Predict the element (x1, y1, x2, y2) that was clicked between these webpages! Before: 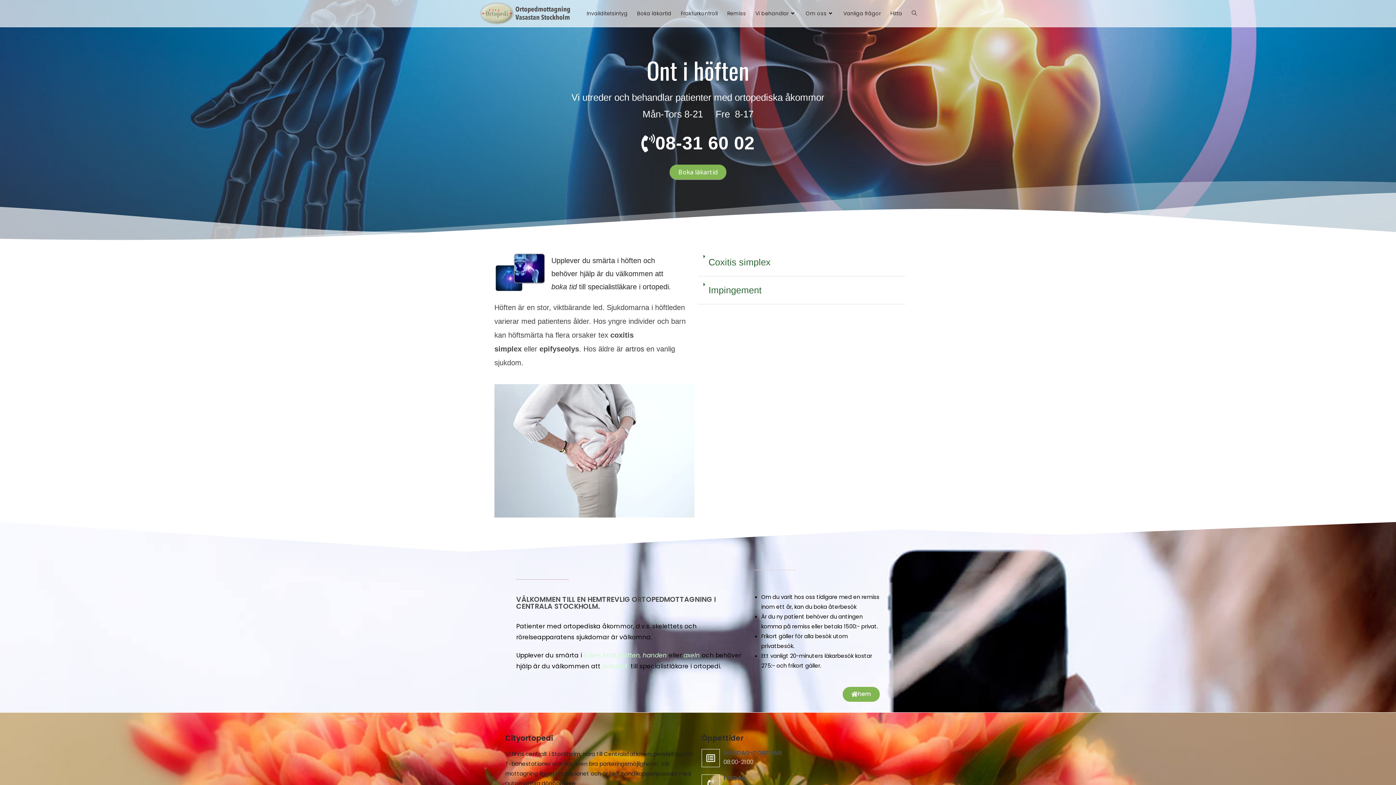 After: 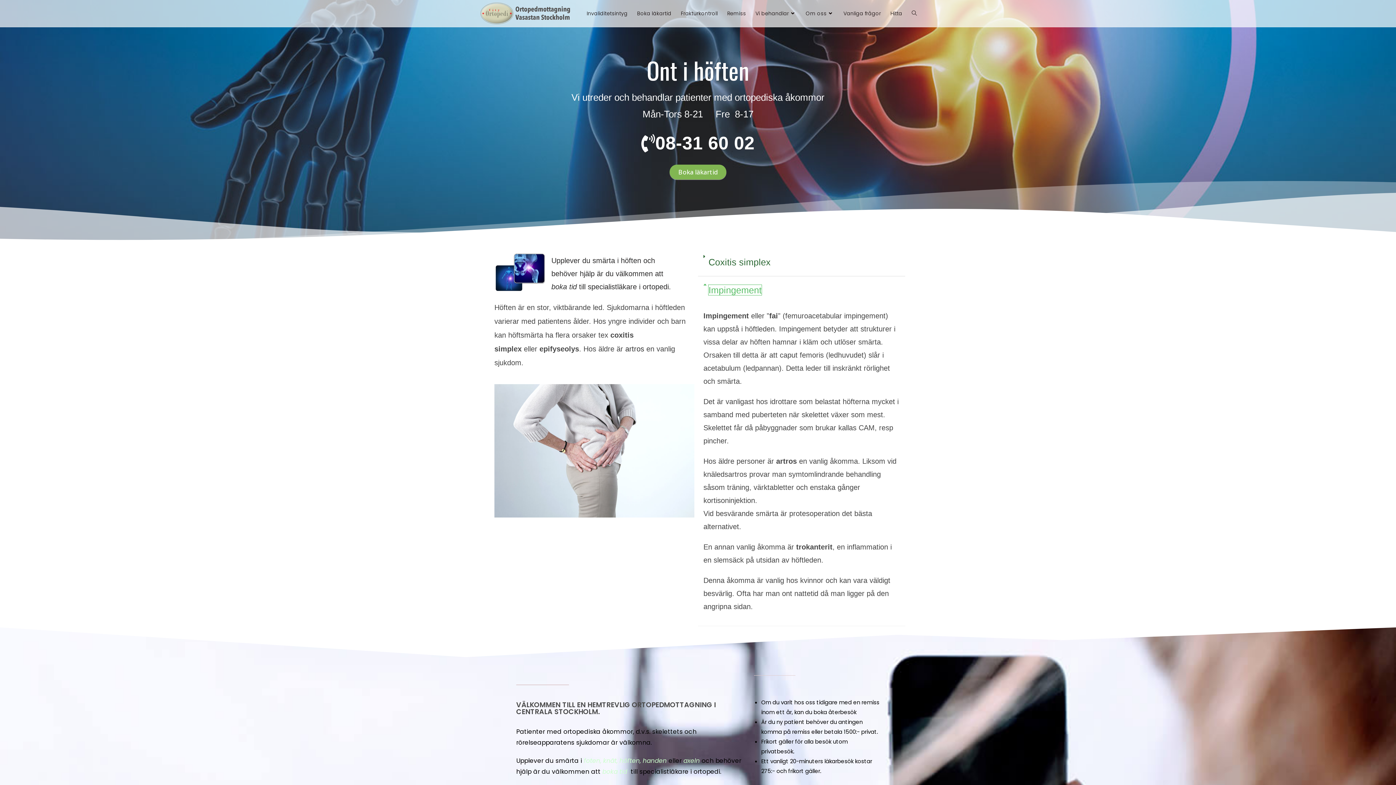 Action: label: Impingement bbox: (708, 285, 761, 295)